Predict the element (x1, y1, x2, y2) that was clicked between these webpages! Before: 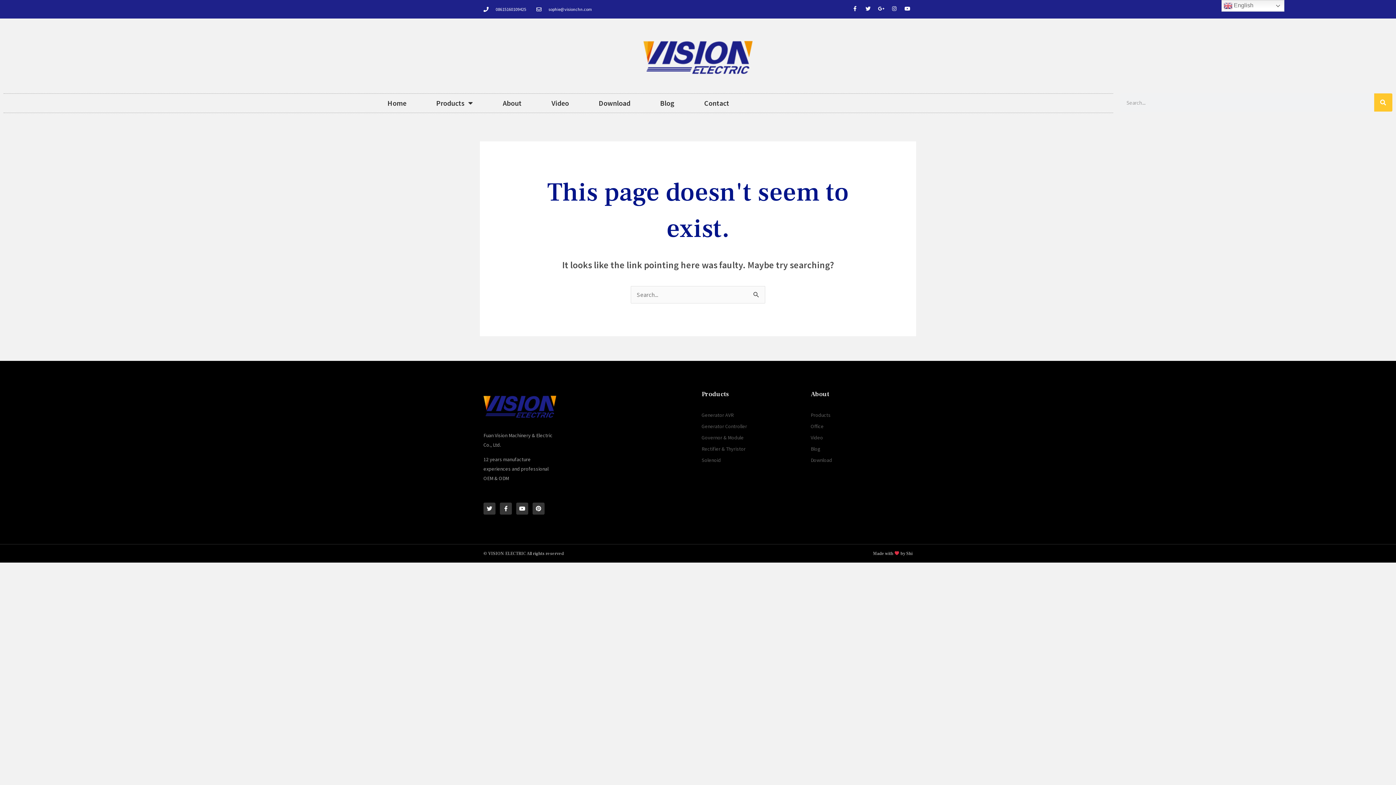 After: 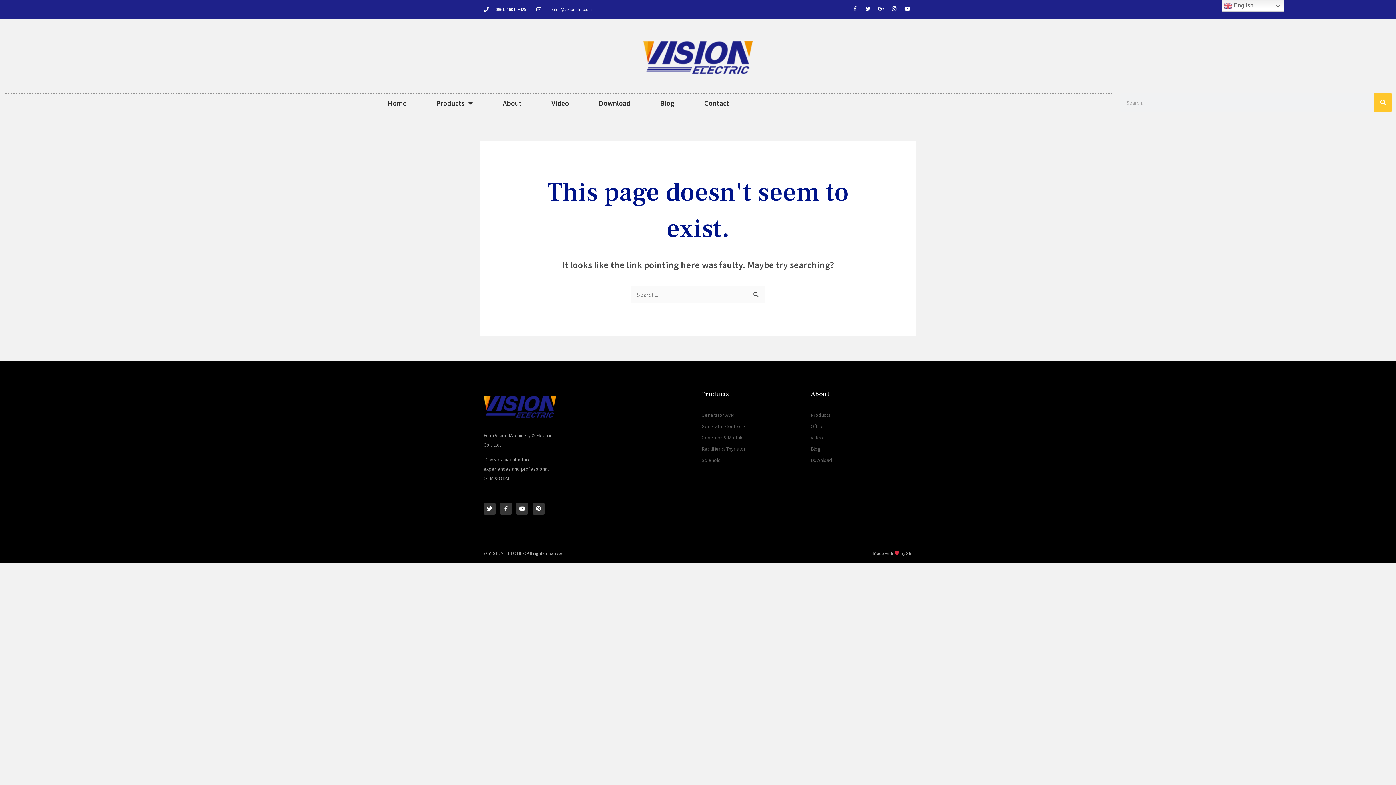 Action: label: Generator AVR bbox: (701, 410, 803, 420)